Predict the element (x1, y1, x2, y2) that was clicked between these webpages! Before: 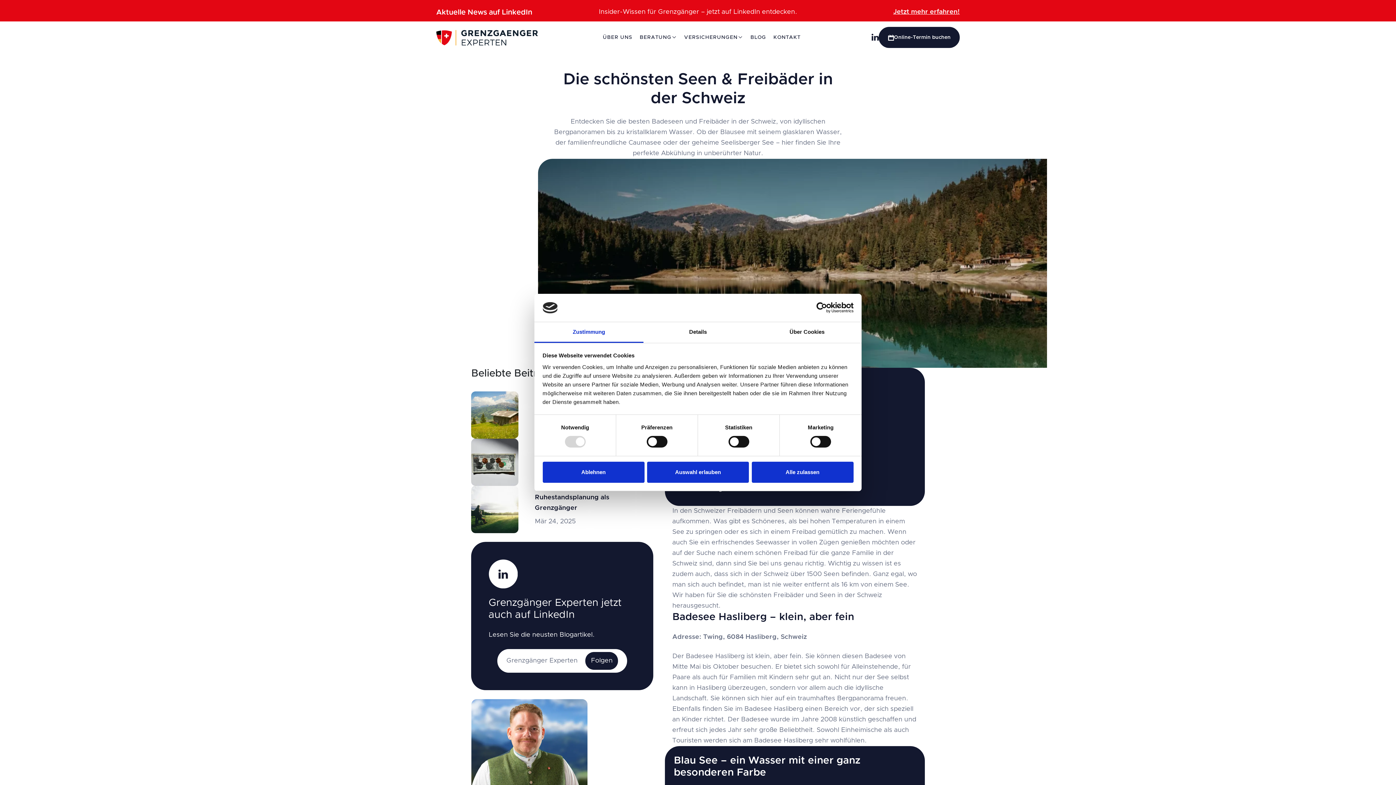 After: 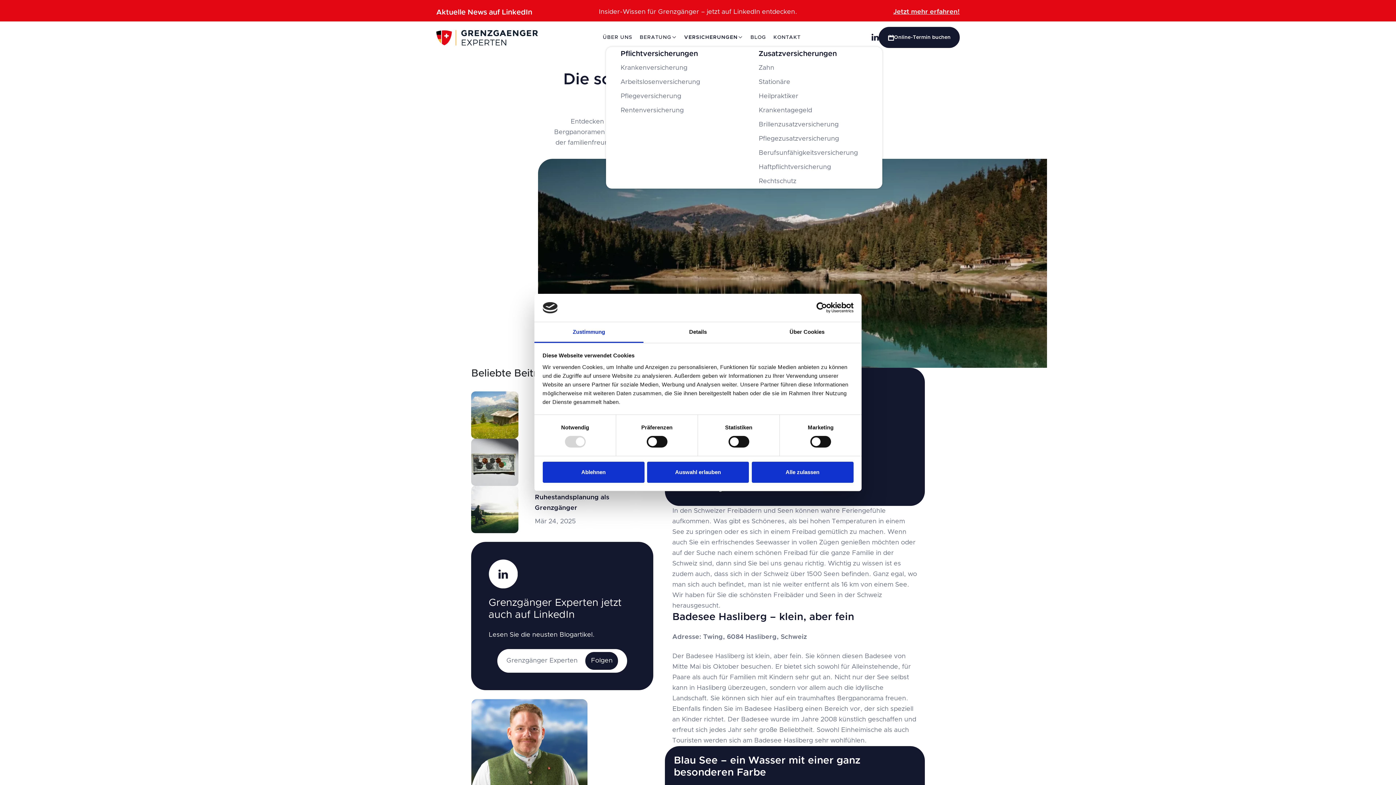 Action: bbox: (684, 32, 743, 42) label: VERSICHERUNGEN